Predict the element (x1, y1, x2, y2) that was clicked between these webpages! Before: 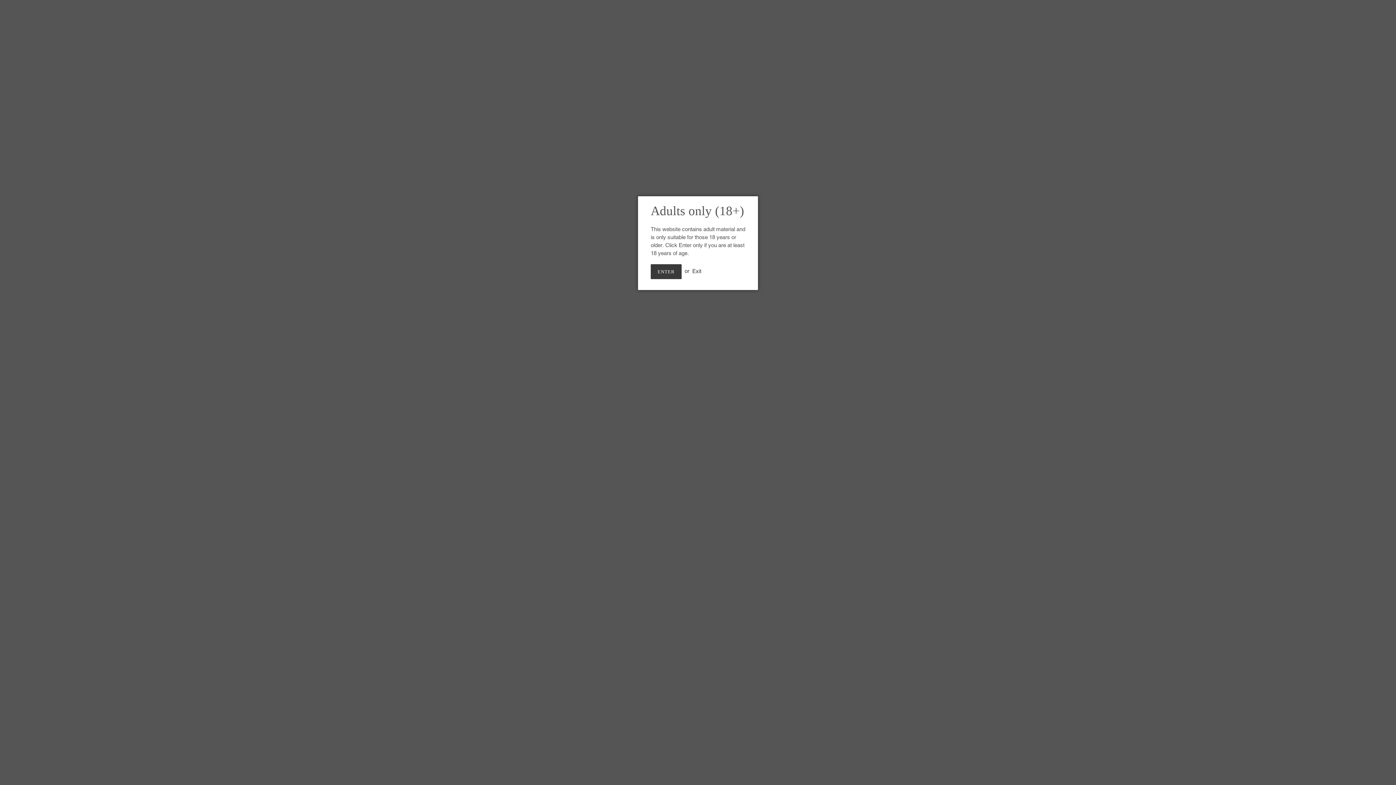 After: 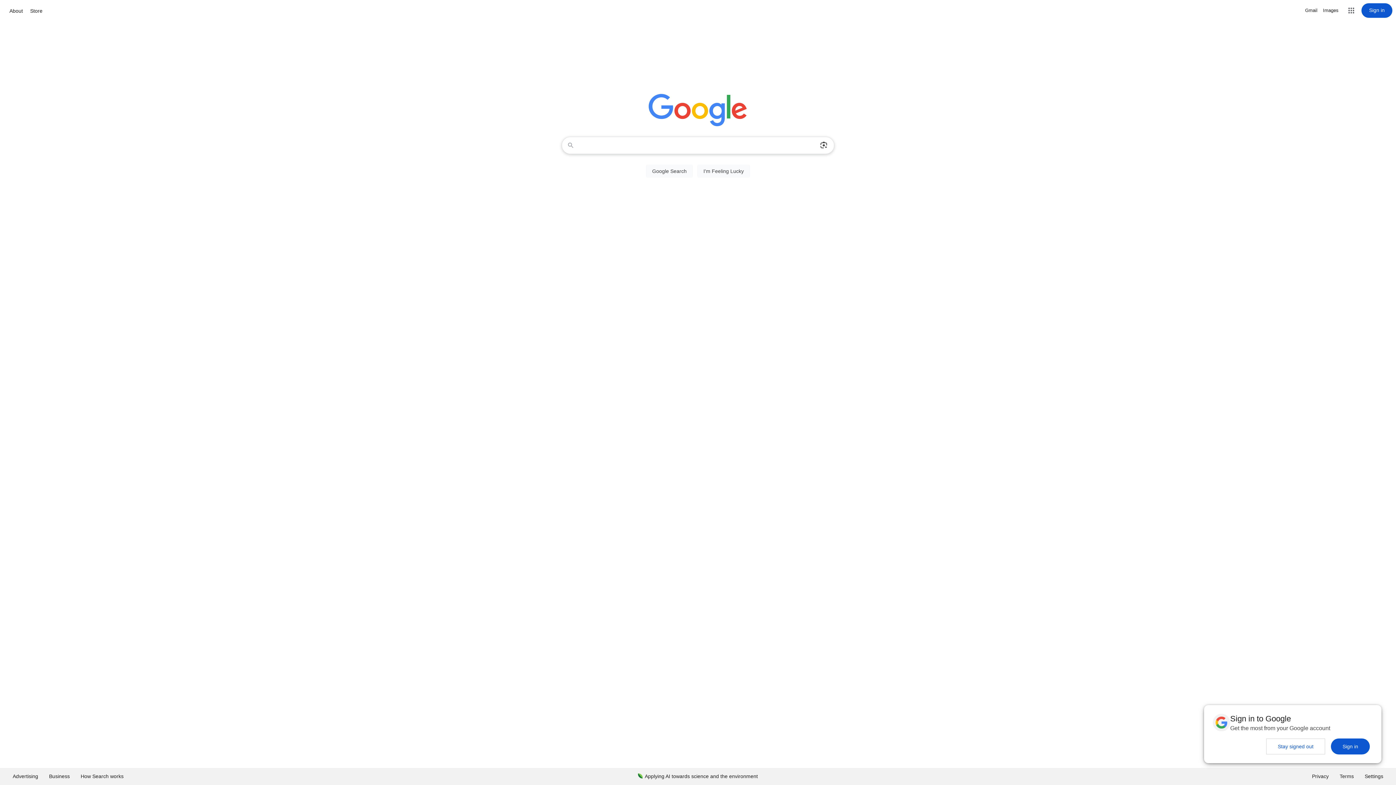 Action: bbox: (692, 268, 701, 274) label: Exit